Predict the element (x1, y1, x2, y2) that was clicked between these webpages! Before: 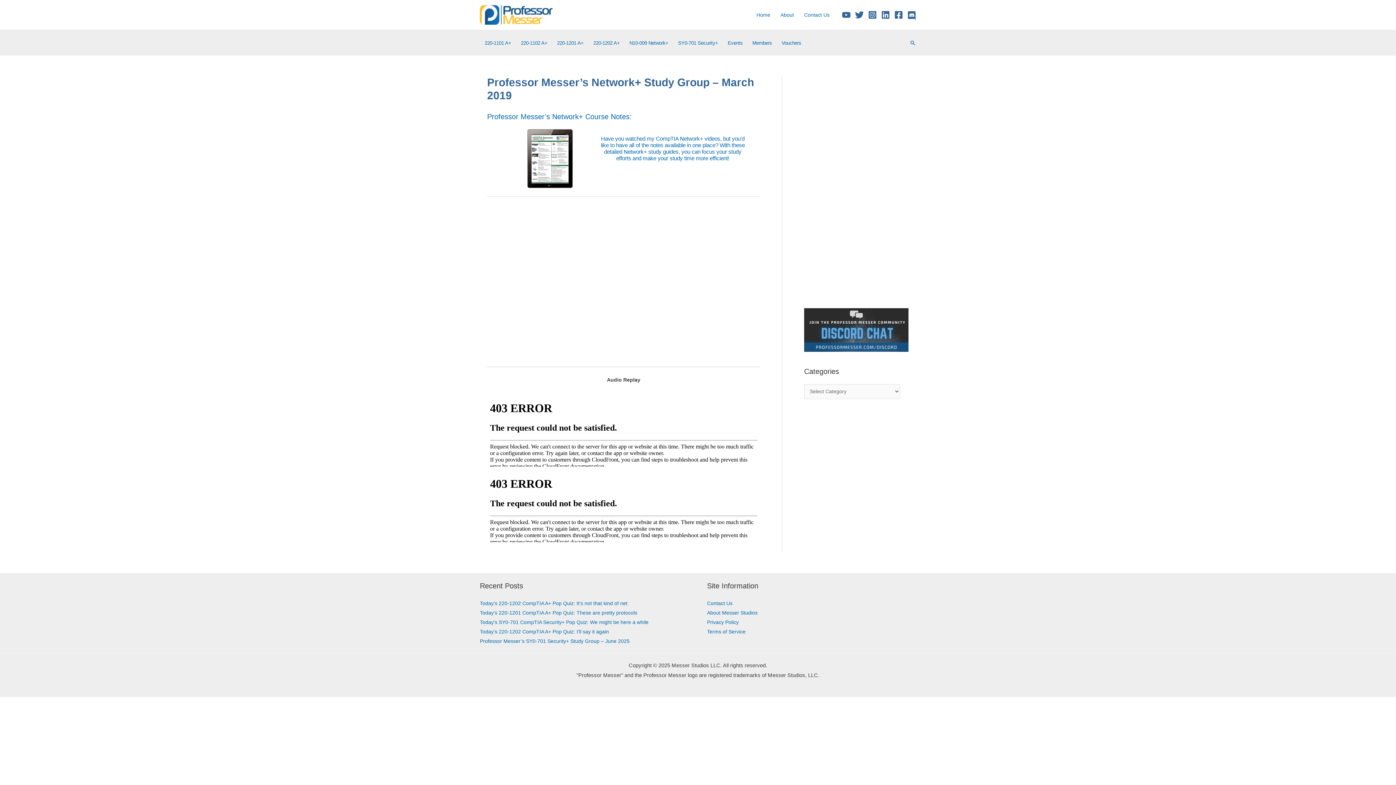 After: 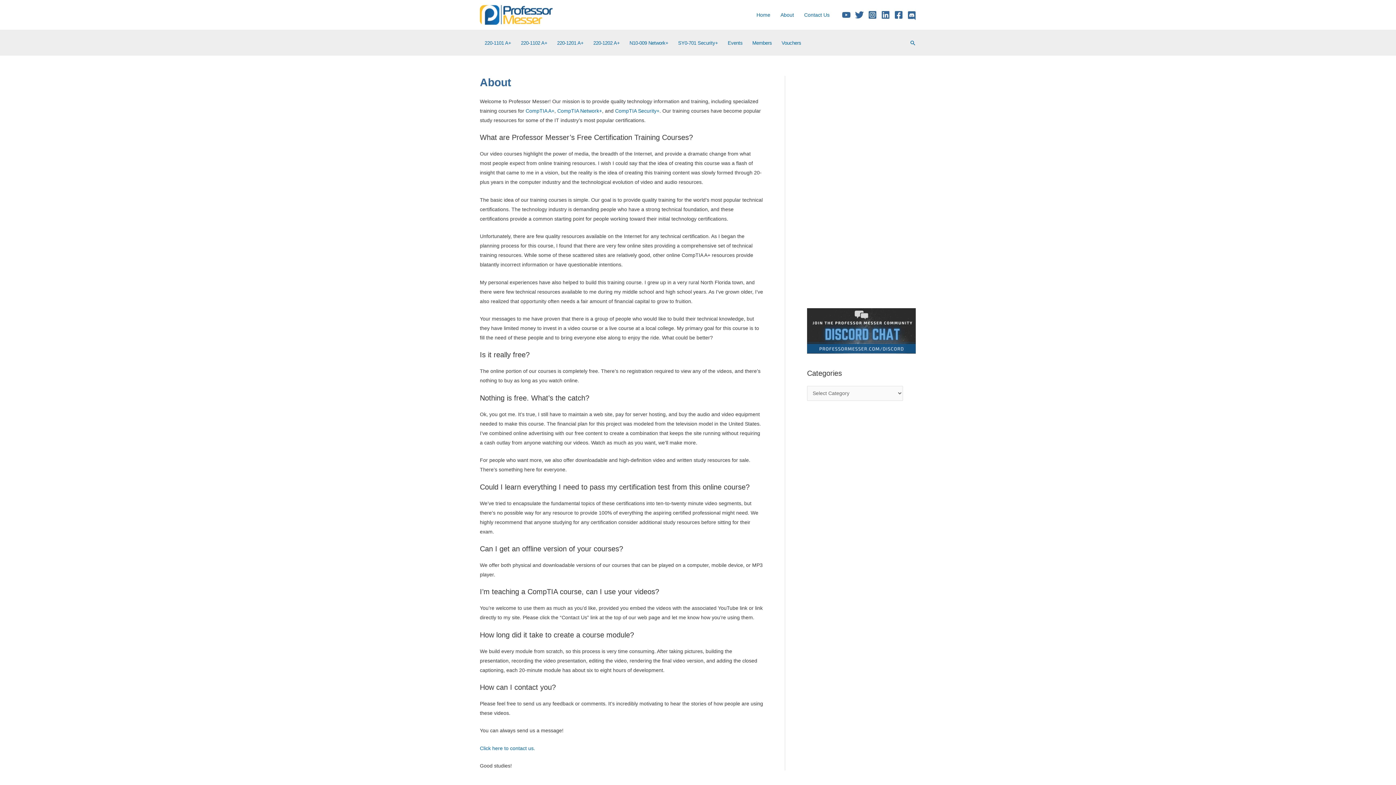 Action: label: About Messer Studios bbox: (707, 610, 757, 616)